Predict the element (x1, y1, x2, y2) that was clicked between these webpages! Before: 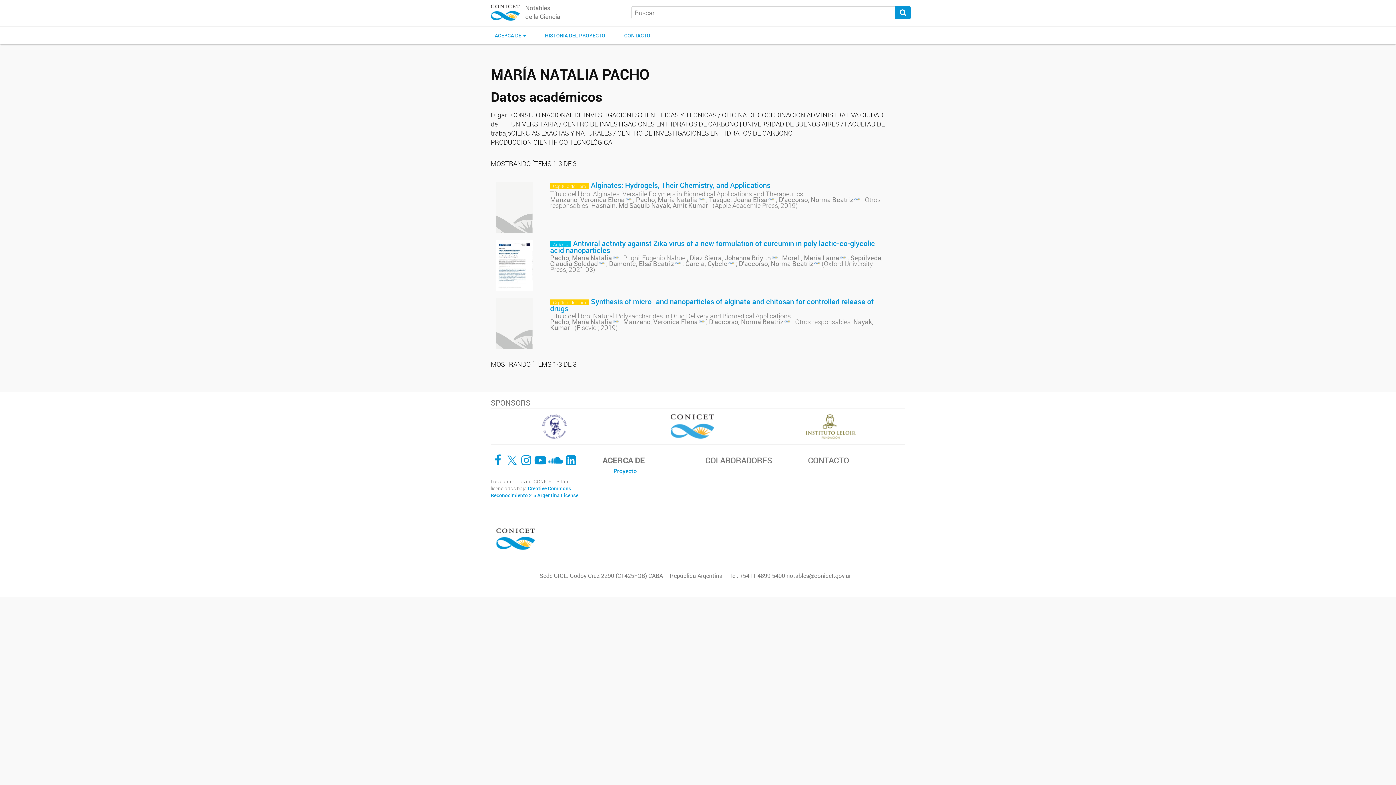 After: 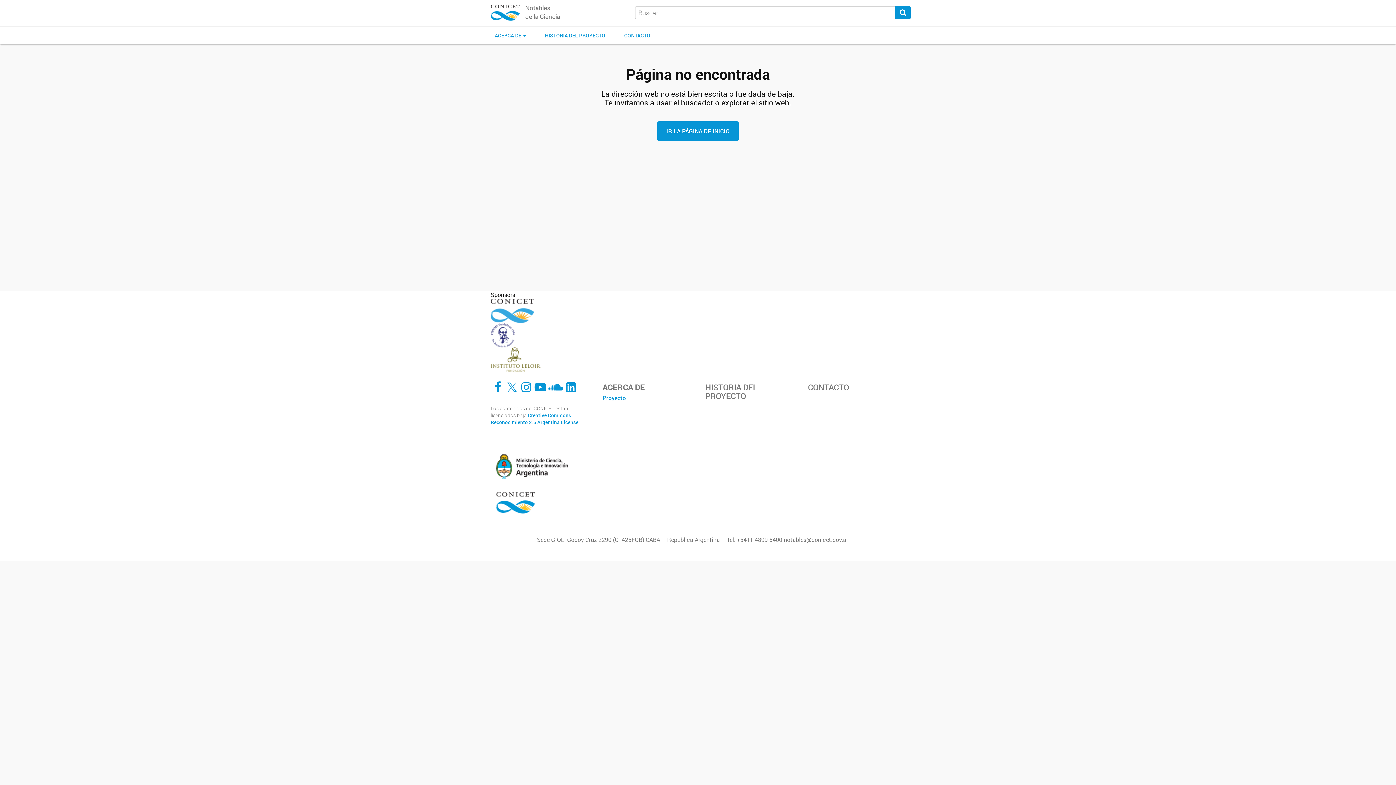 Action: bbox: (651, 201, 708, 209) label: Nayak, Amit Kumar